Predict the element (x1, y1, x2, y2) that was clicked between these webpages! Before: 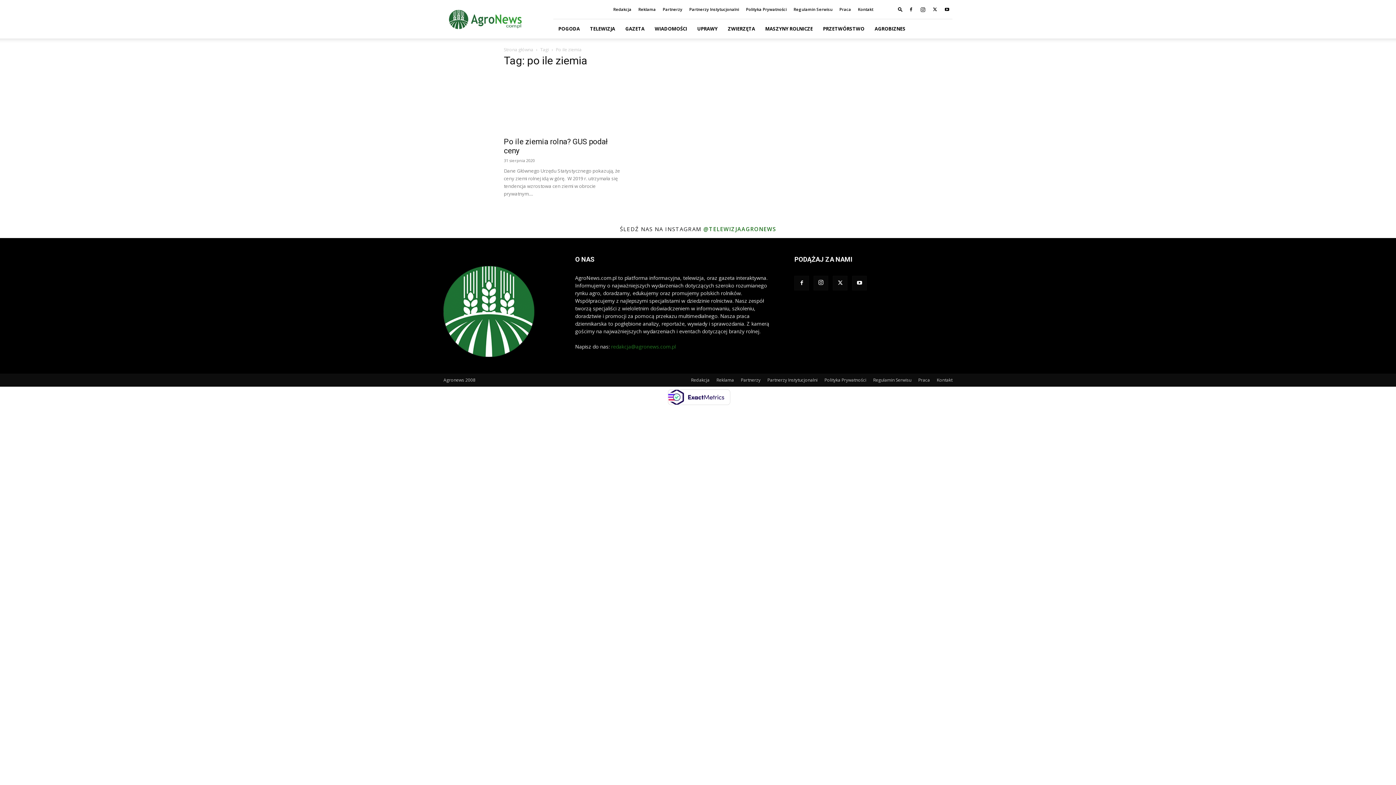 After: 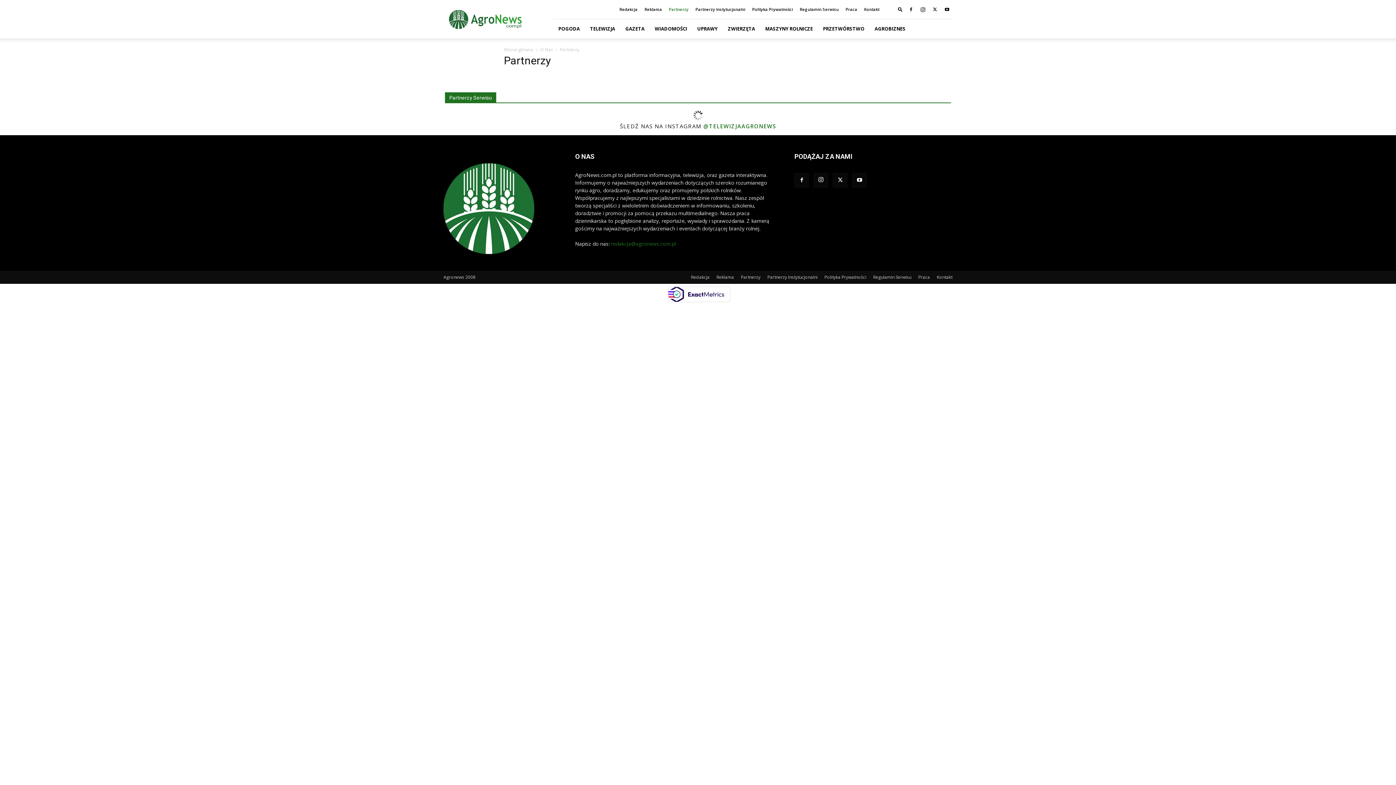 Action: bbox: (662, 6, 682, 12) label: Partnerzy